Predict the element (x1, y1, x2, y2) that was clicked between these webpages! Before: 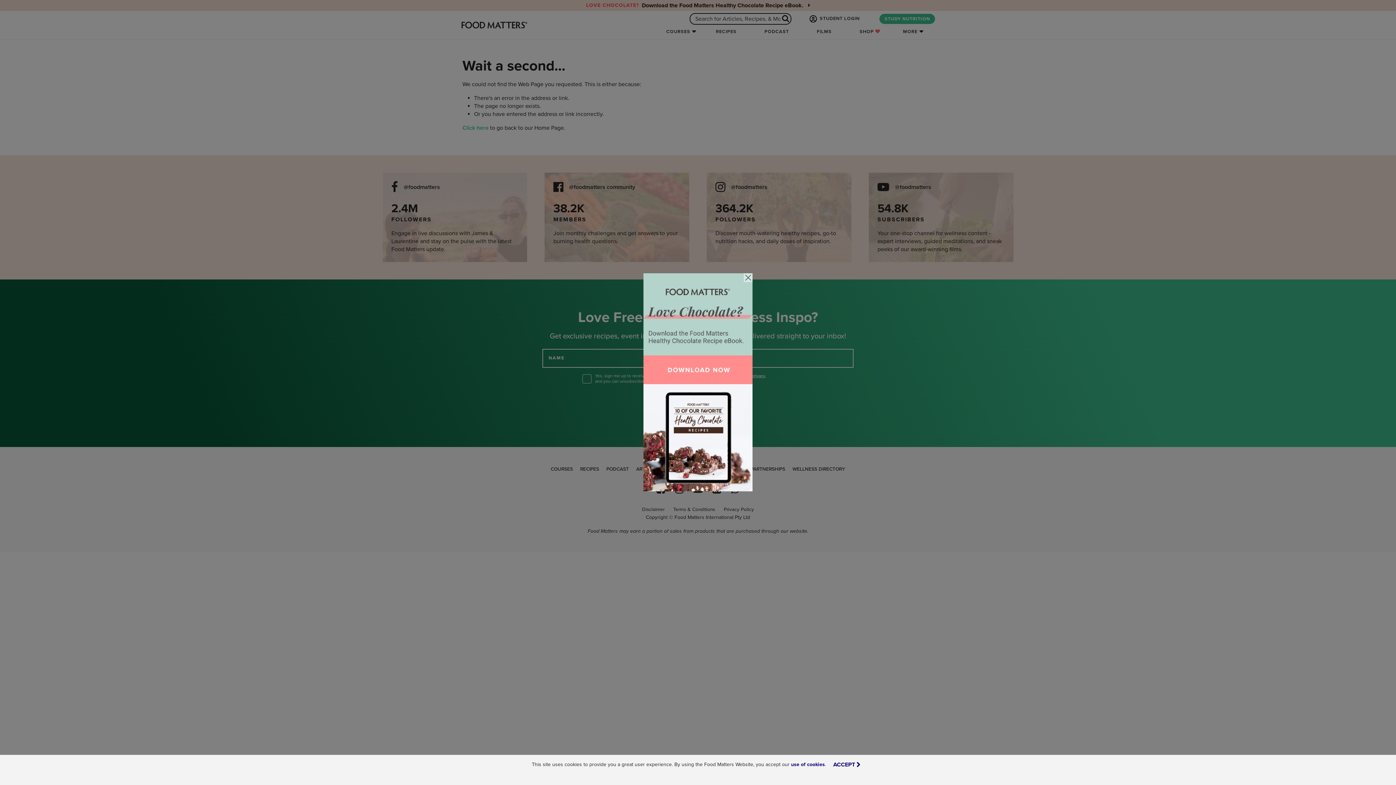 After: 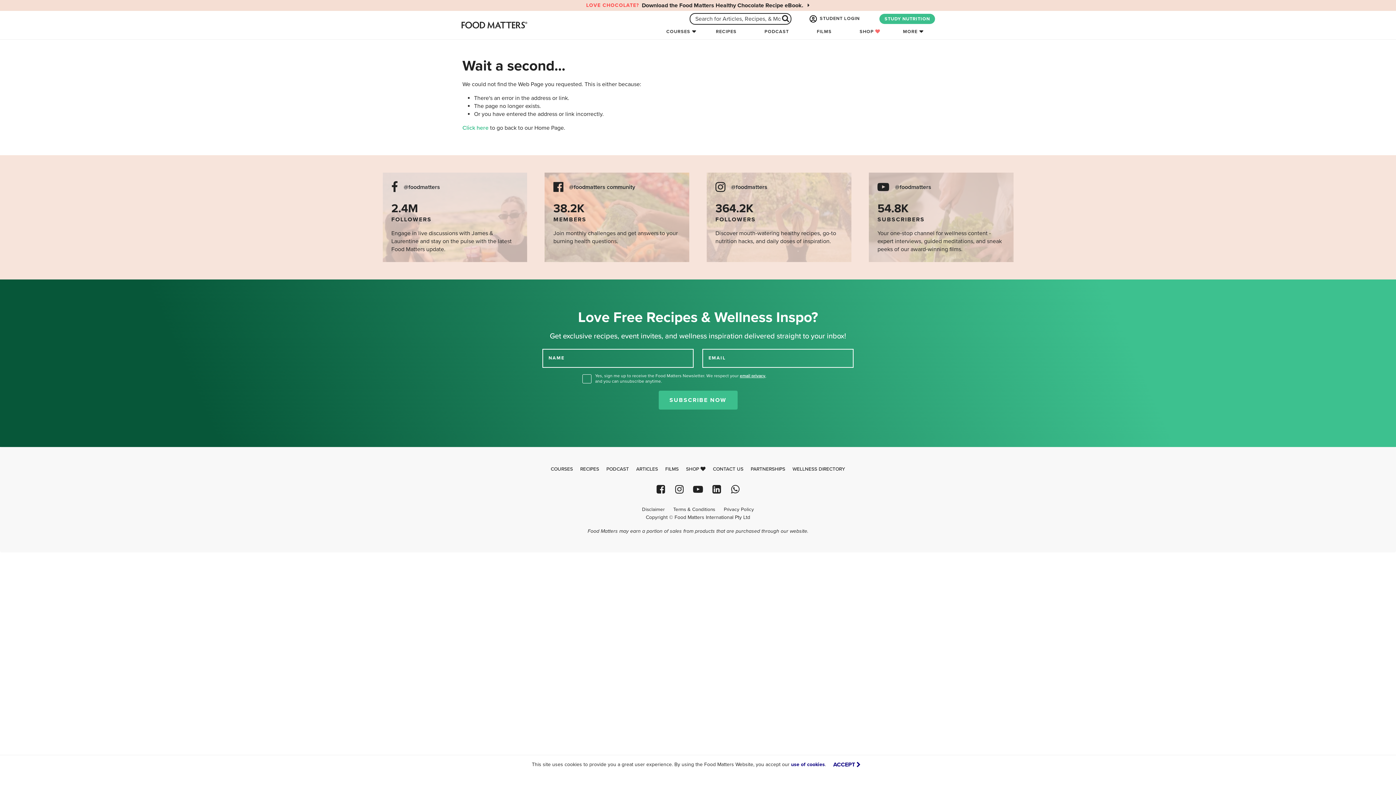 Action: bbox: (744, 273, 752, 282) label: Close